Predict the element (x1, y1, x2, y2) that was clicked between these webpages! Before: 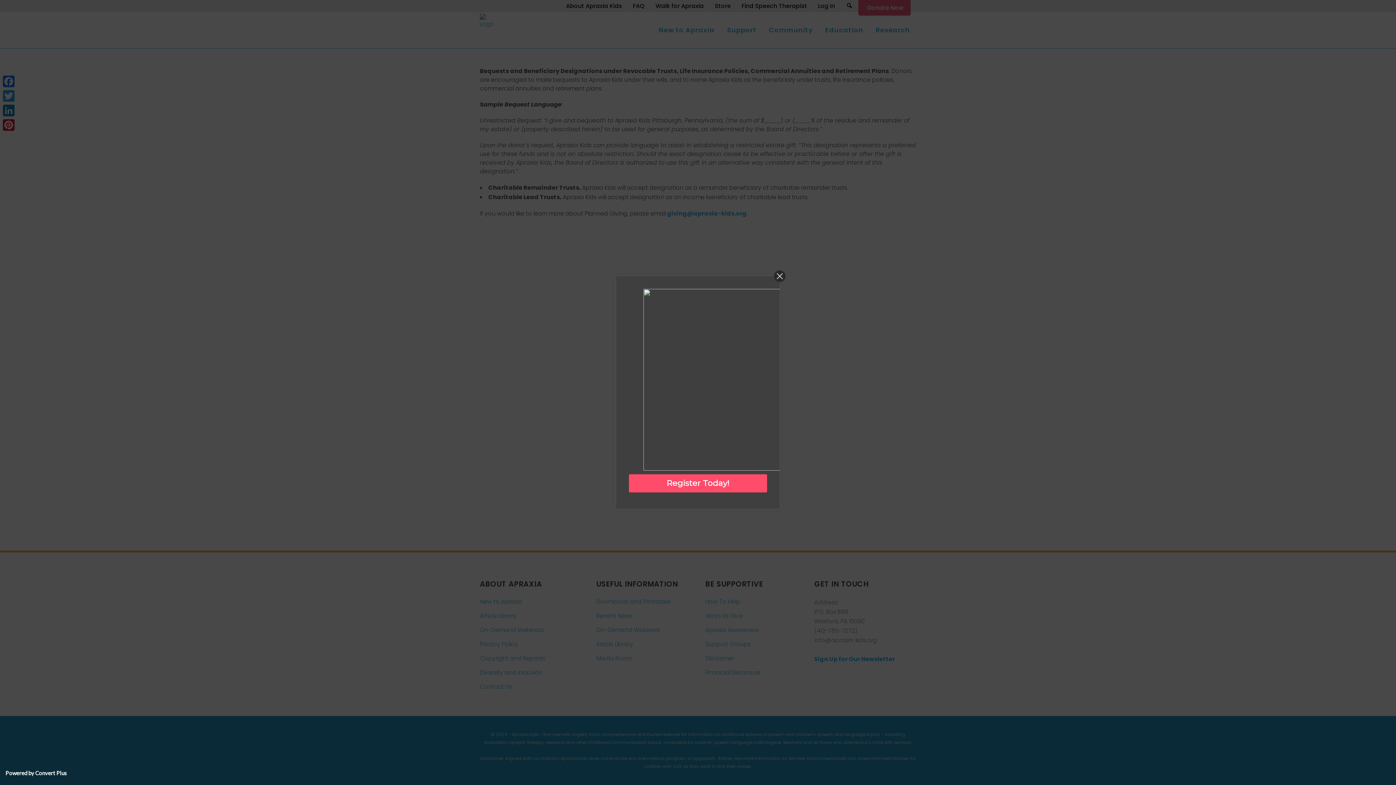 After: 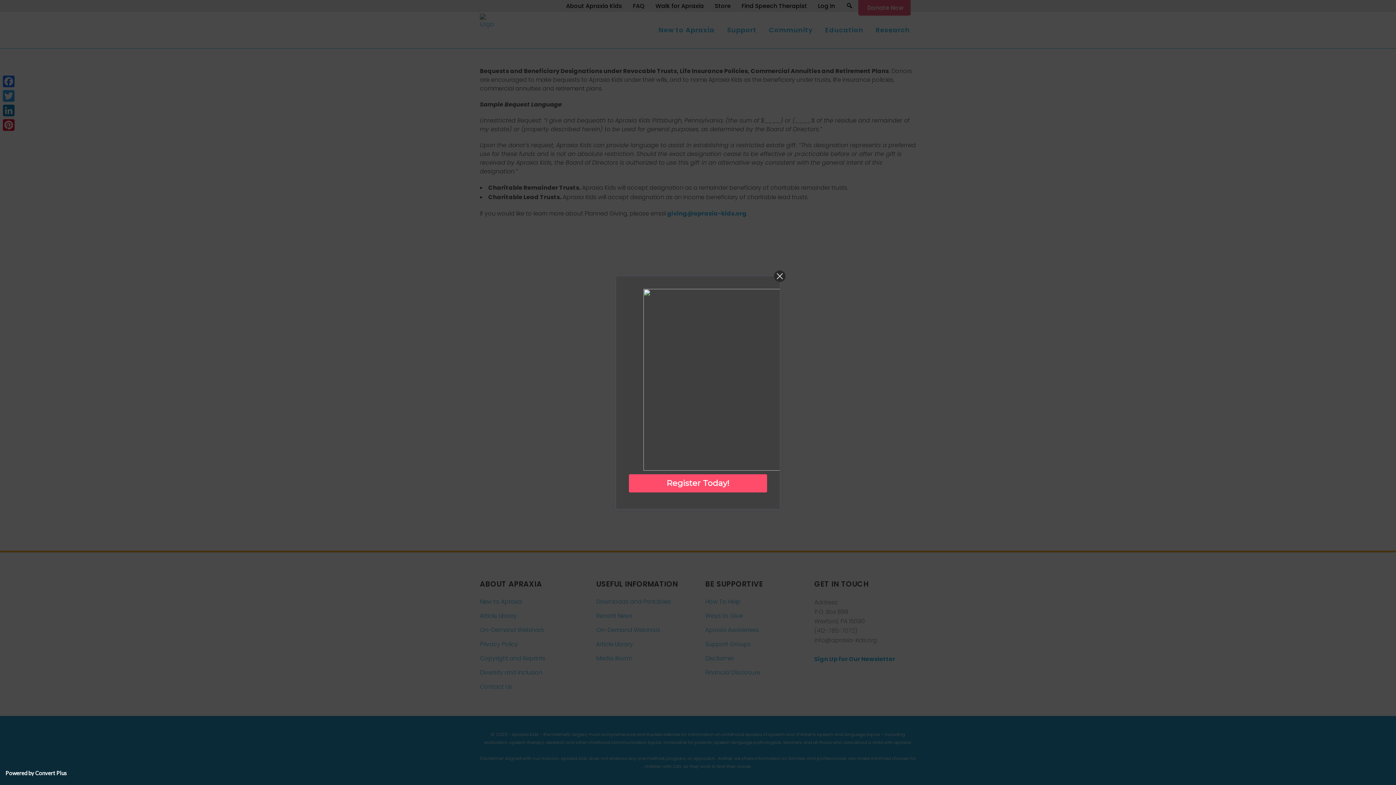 Action: label: Powered by Convert Plus bbox: (5, 770, 66, 776)